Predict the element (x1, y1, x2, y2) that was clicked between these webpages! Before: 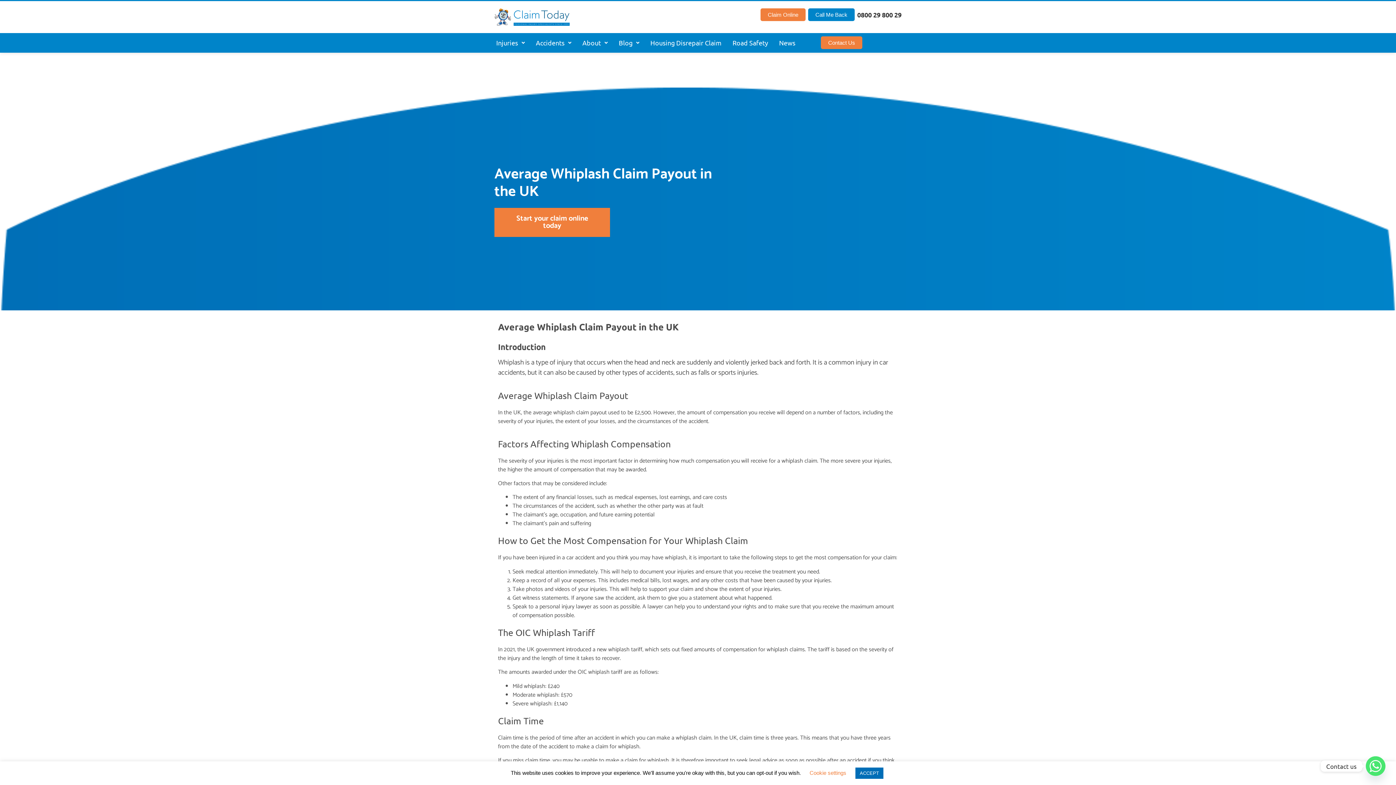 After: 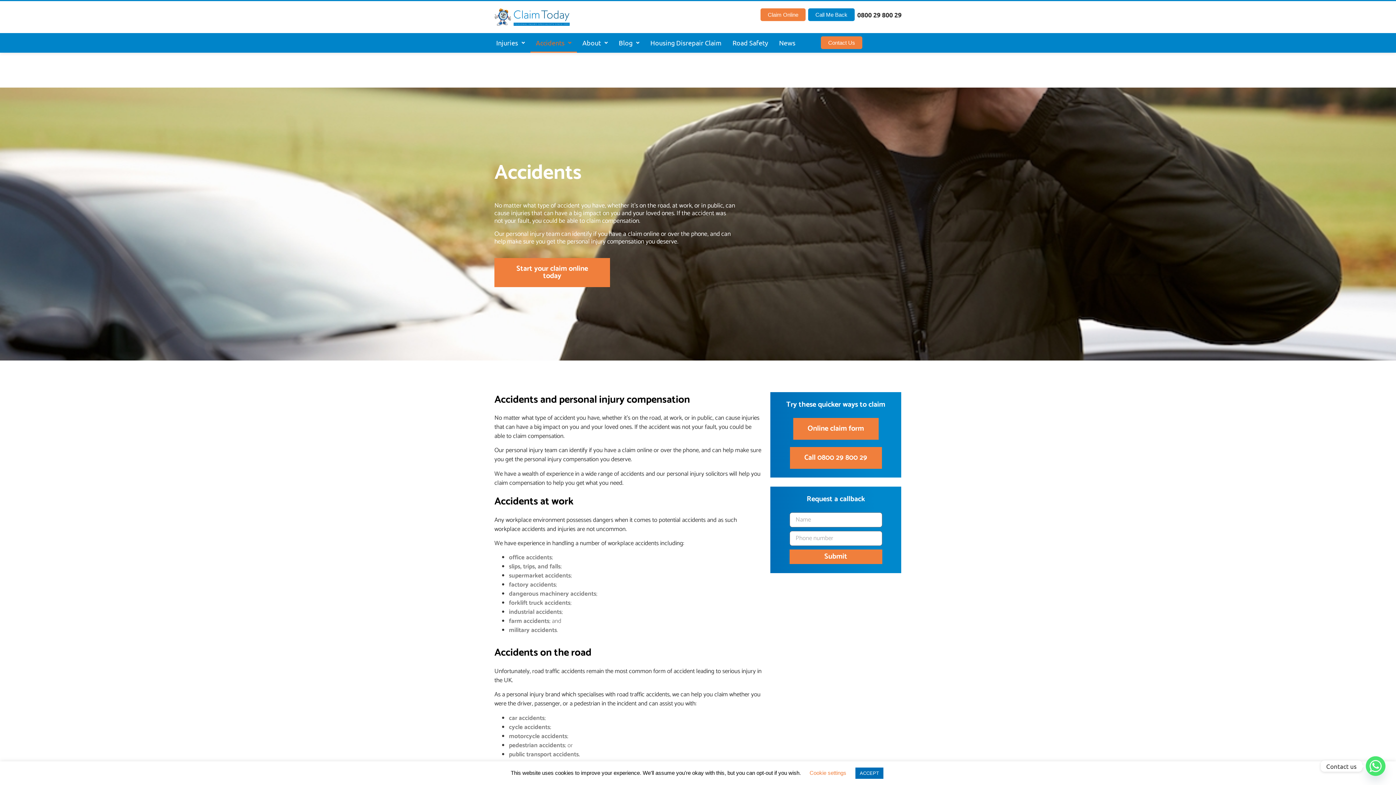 Action: bbox: (530, 32, 577, 52) label: Accidents